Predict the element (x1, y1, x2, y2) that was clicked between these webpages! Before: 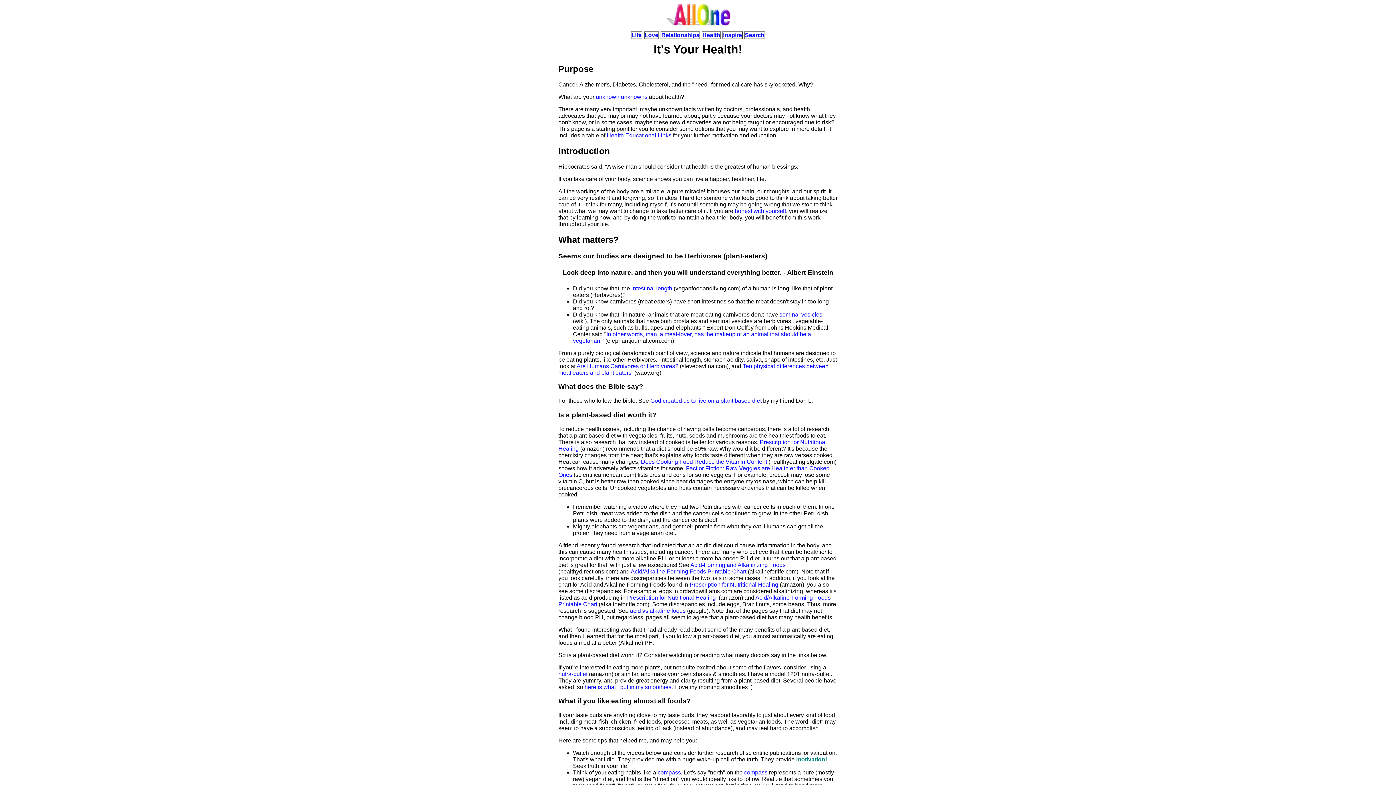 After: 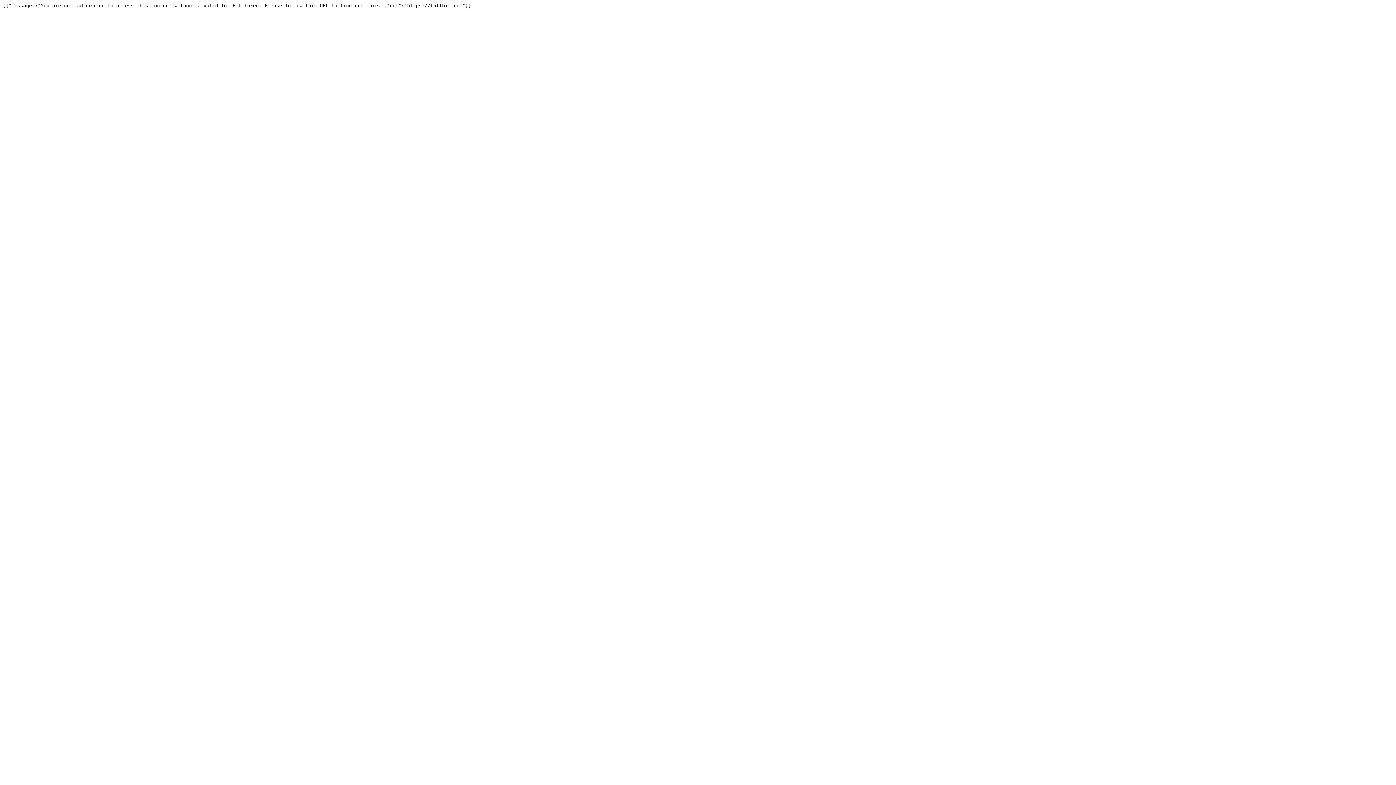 Action: label: Does Cooking Food Reduce the Vitamin Content bbox: (641, 458, 767, 464)